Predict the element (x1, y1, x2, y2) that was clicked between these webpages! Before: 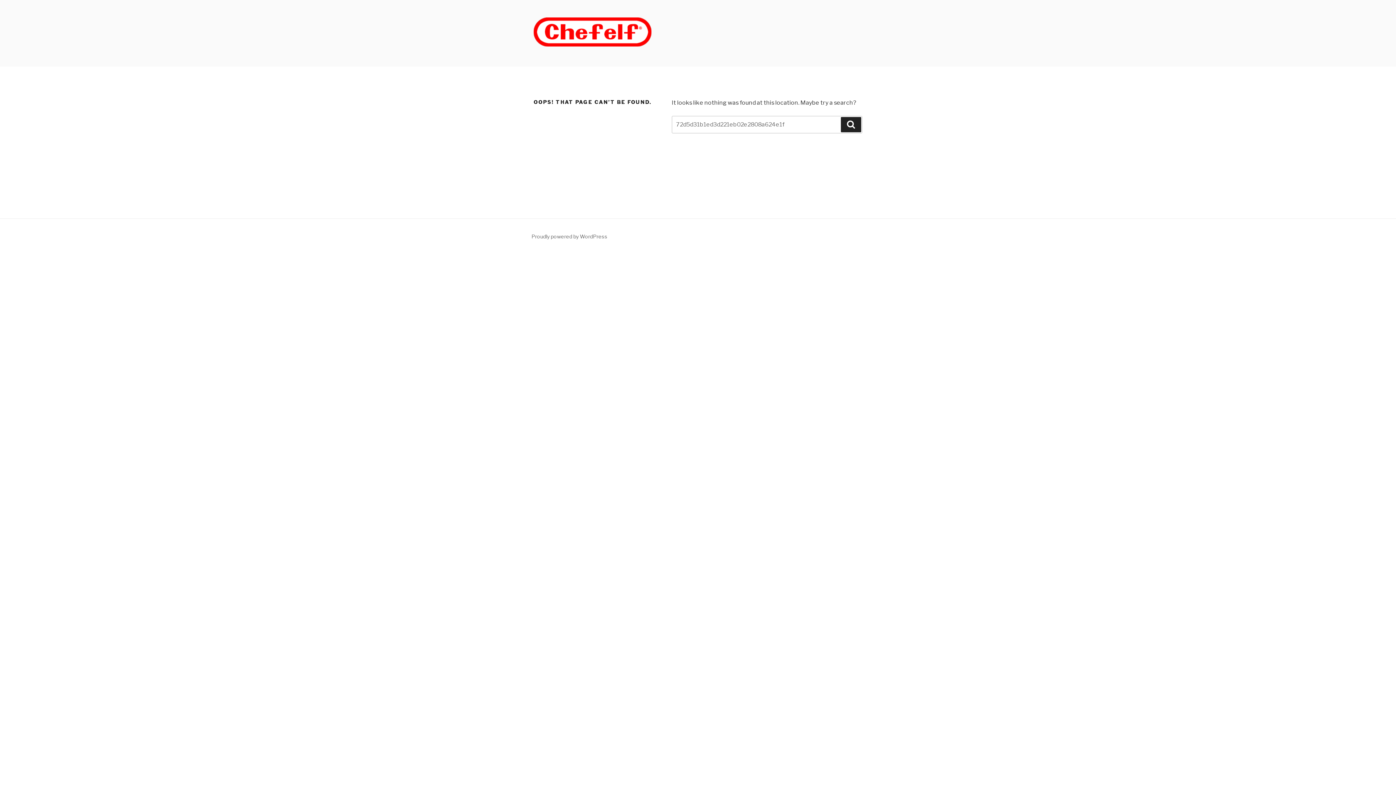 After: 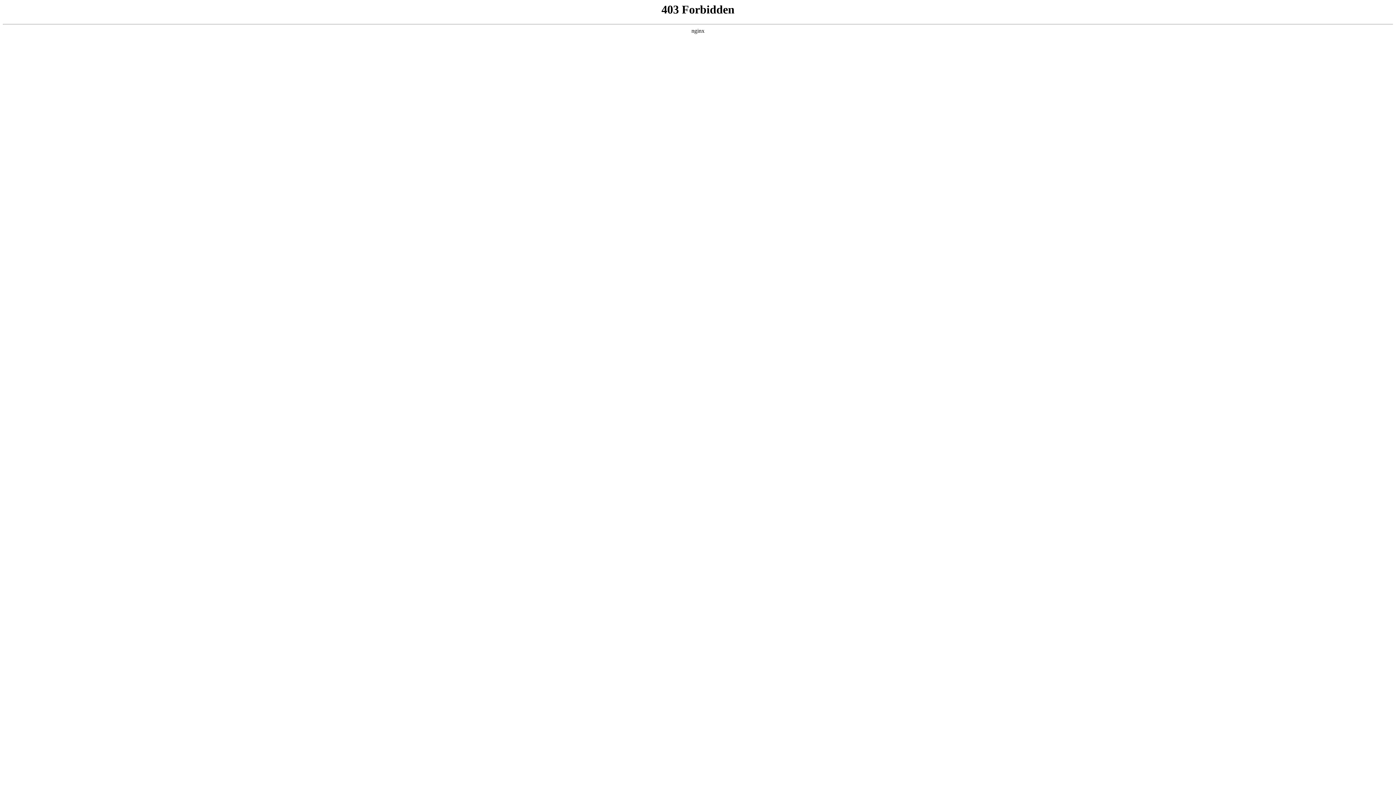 Action: label: Proudly powered by WordPress bbox: (531, 233, 607, 239)